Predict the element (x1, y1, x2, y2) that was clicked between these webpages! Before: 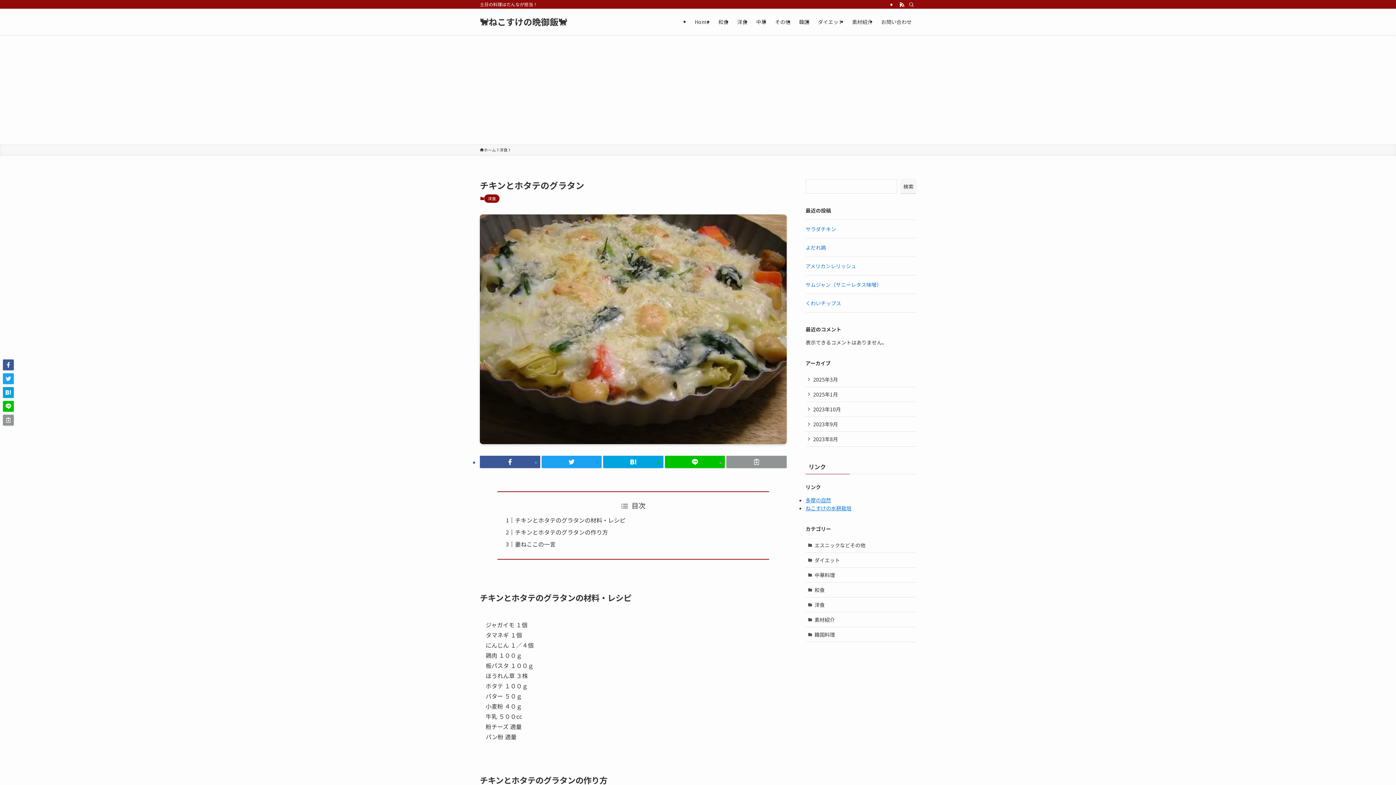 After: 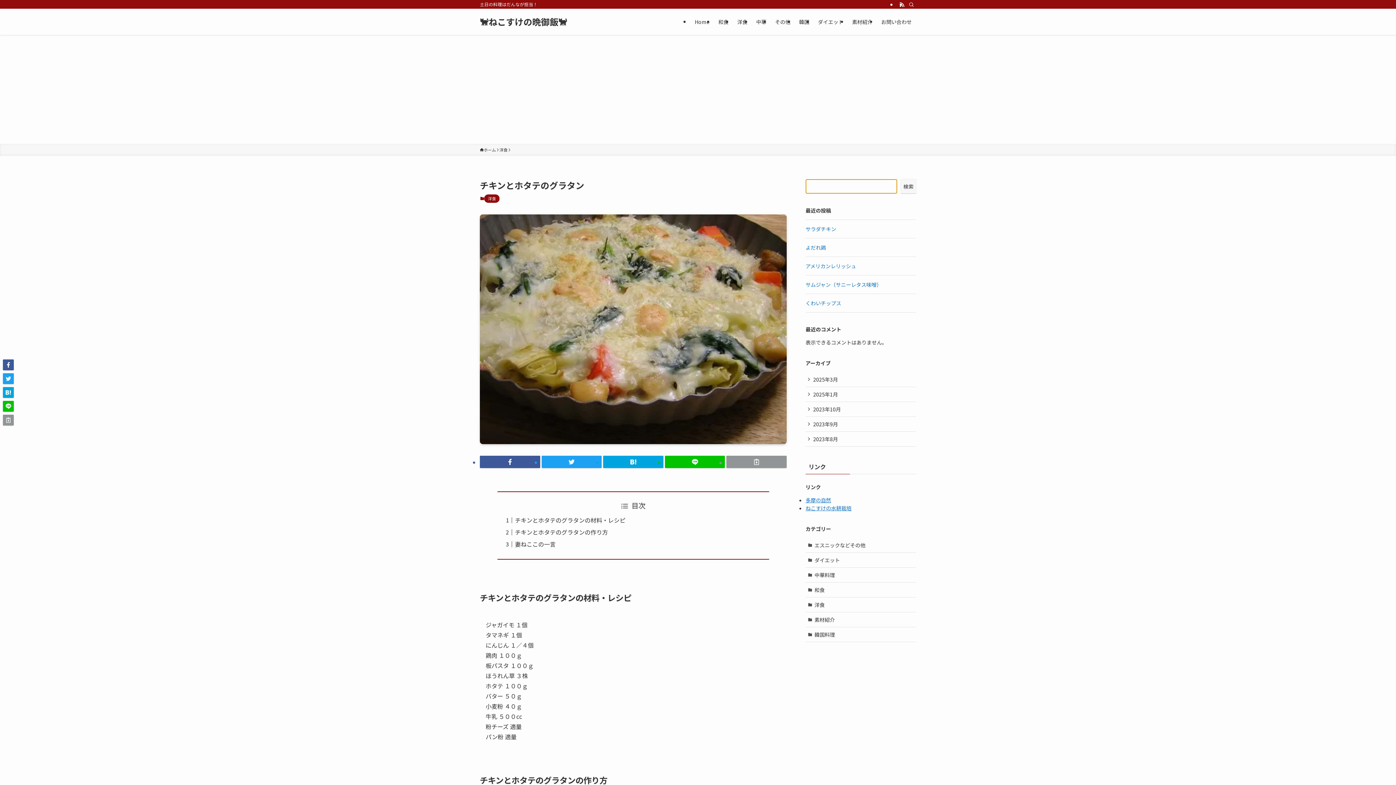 Action: bbox: (901, 179, 916, 193) label: 検索